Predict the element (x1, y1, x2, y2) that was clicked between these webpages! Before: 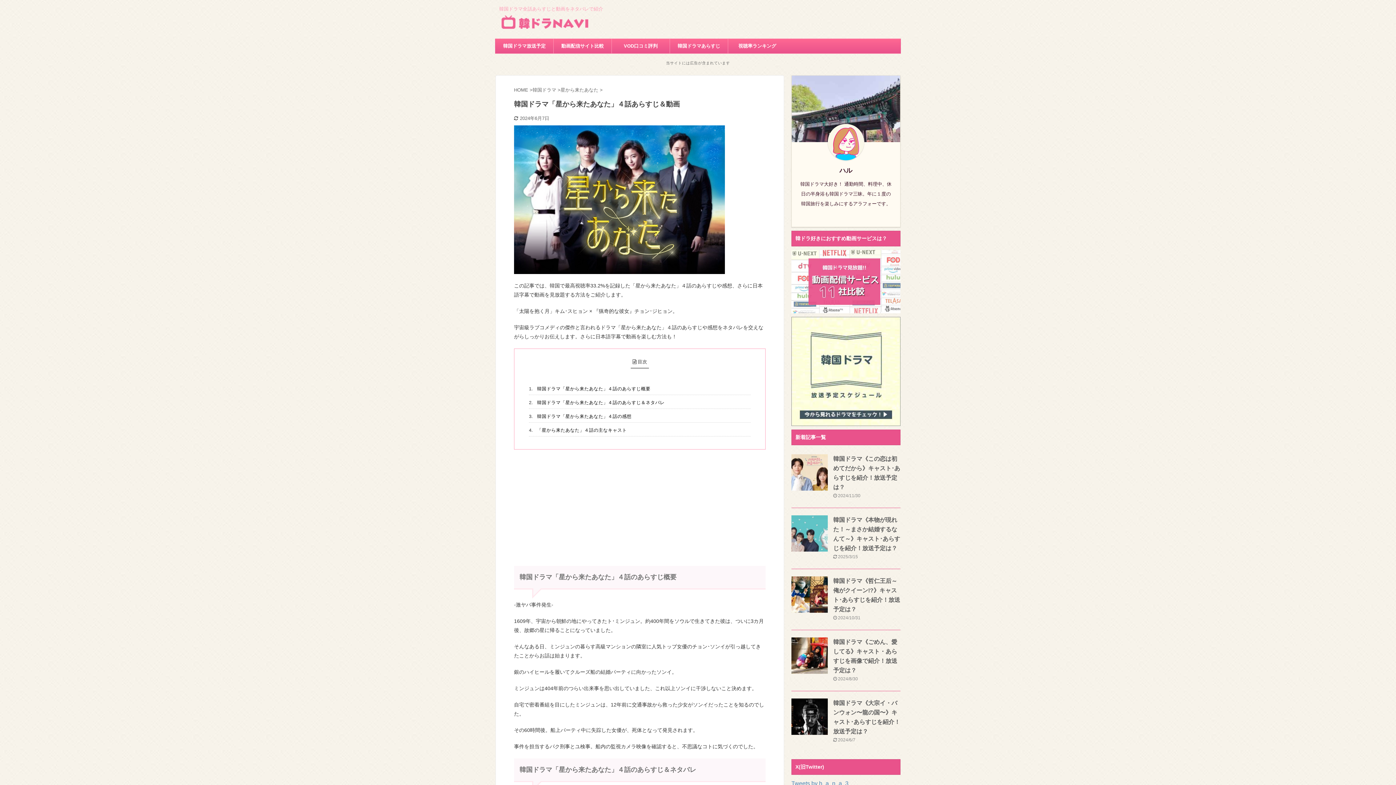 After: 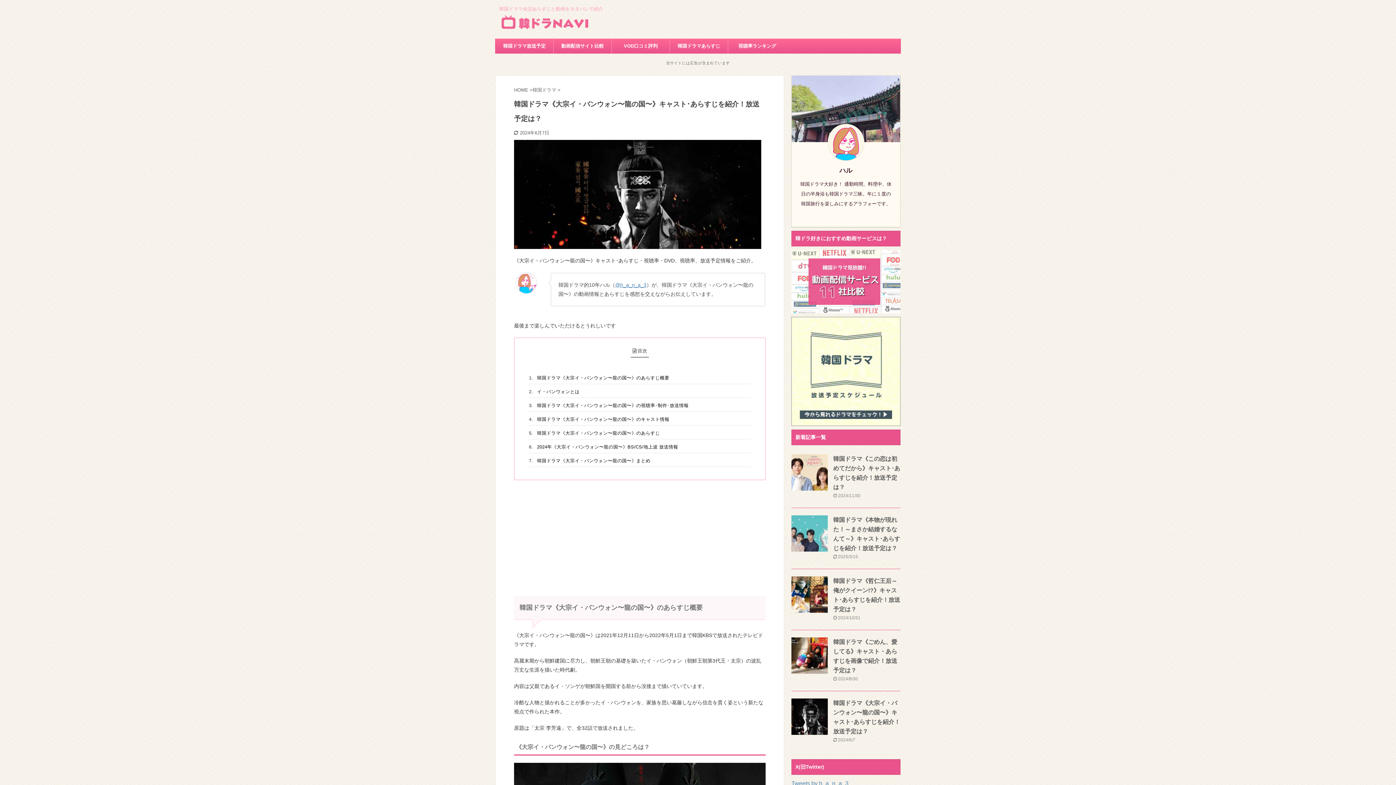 Action: bbox: (791, 728, 828, 734)